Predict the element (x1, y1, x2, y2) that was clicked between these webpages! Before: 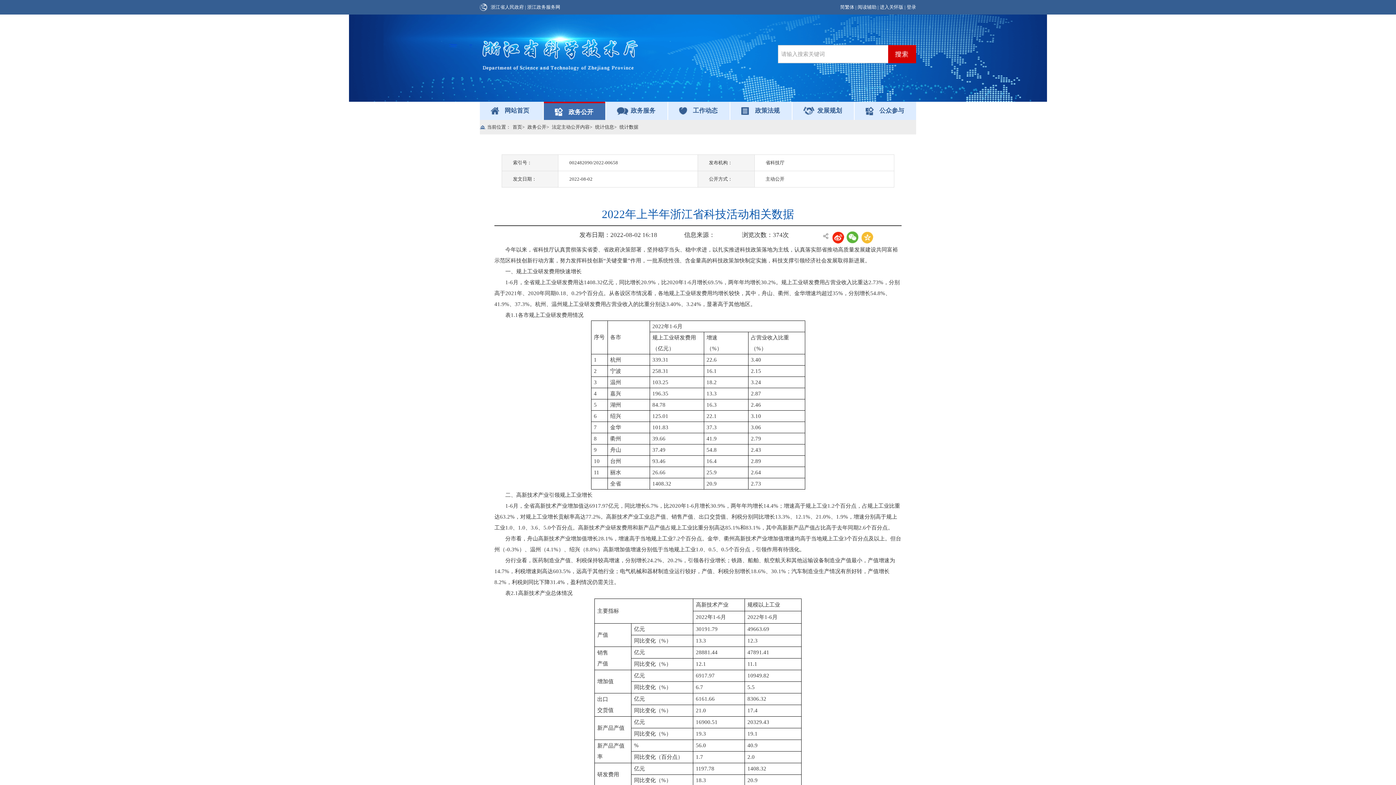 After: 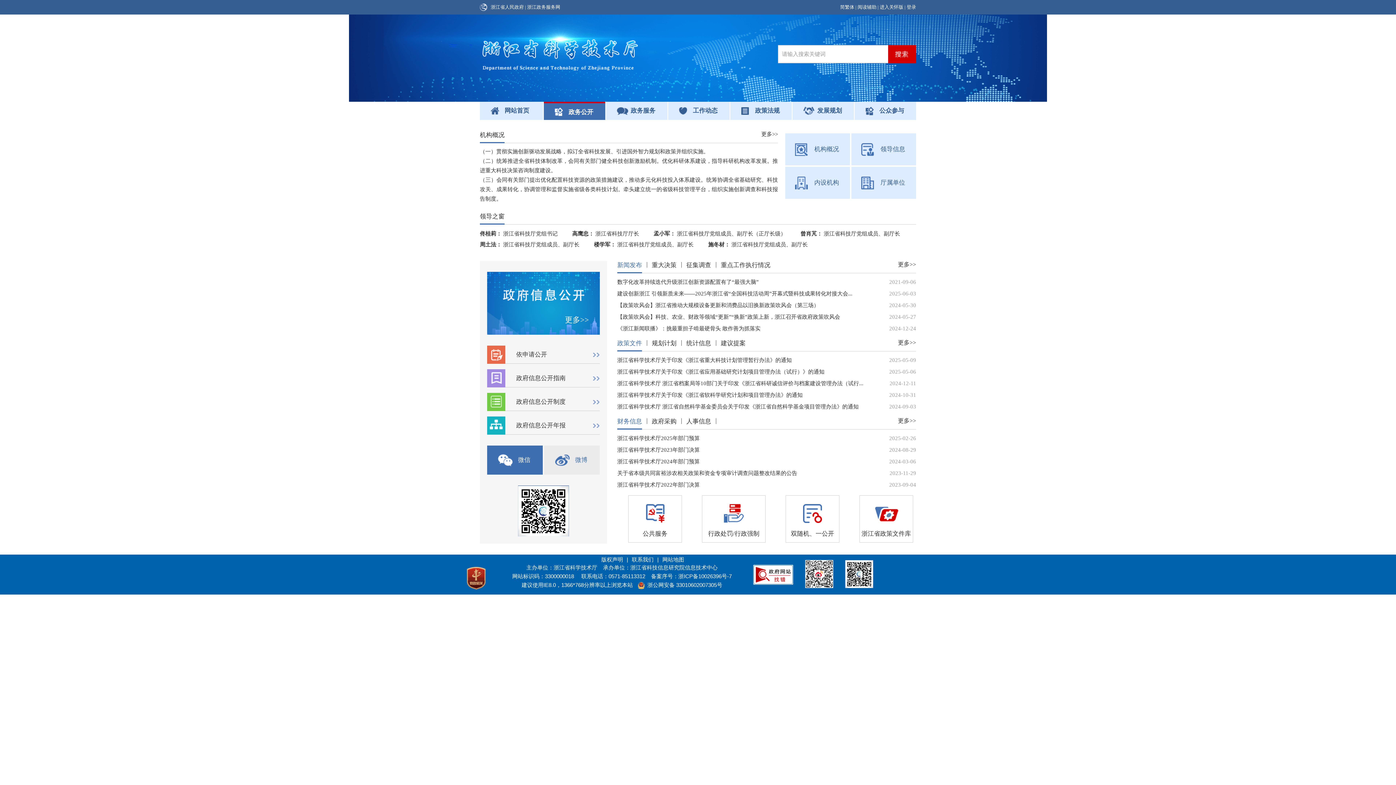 Action: label: 政务公开 bbox: (544, 101, 605, 120)